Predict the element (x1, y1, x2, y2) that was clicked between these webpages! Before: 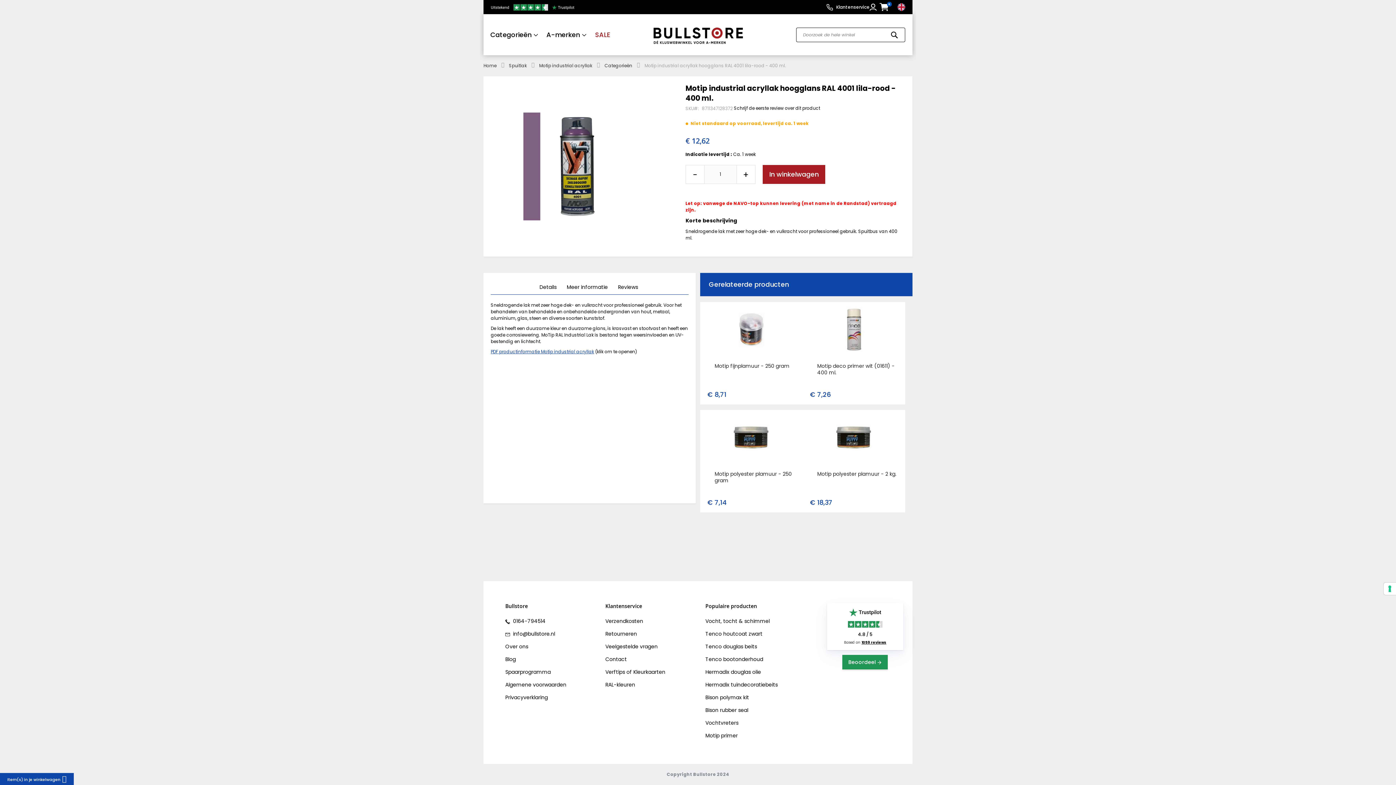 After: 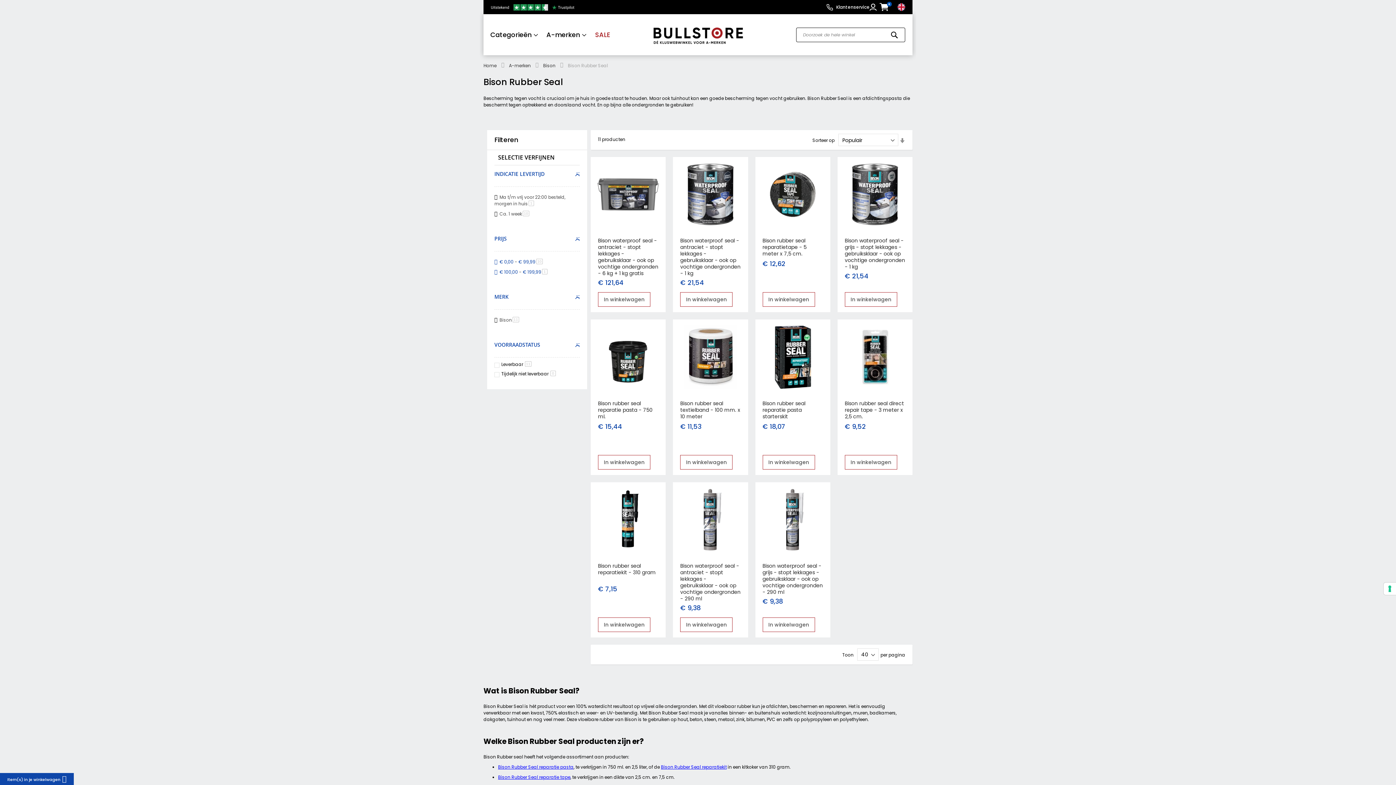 Action: label: Bison rubber seal bbox: (705, 704, 748, 717)